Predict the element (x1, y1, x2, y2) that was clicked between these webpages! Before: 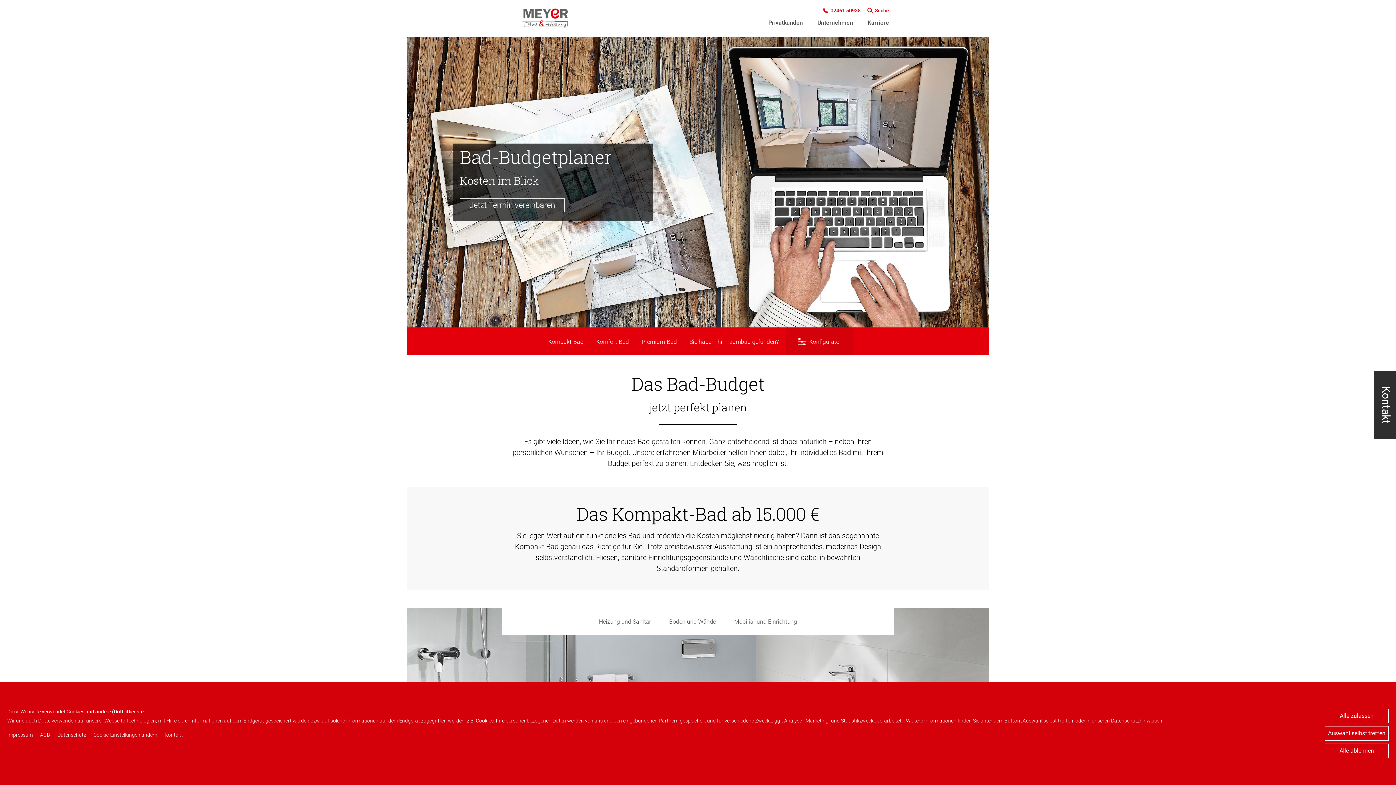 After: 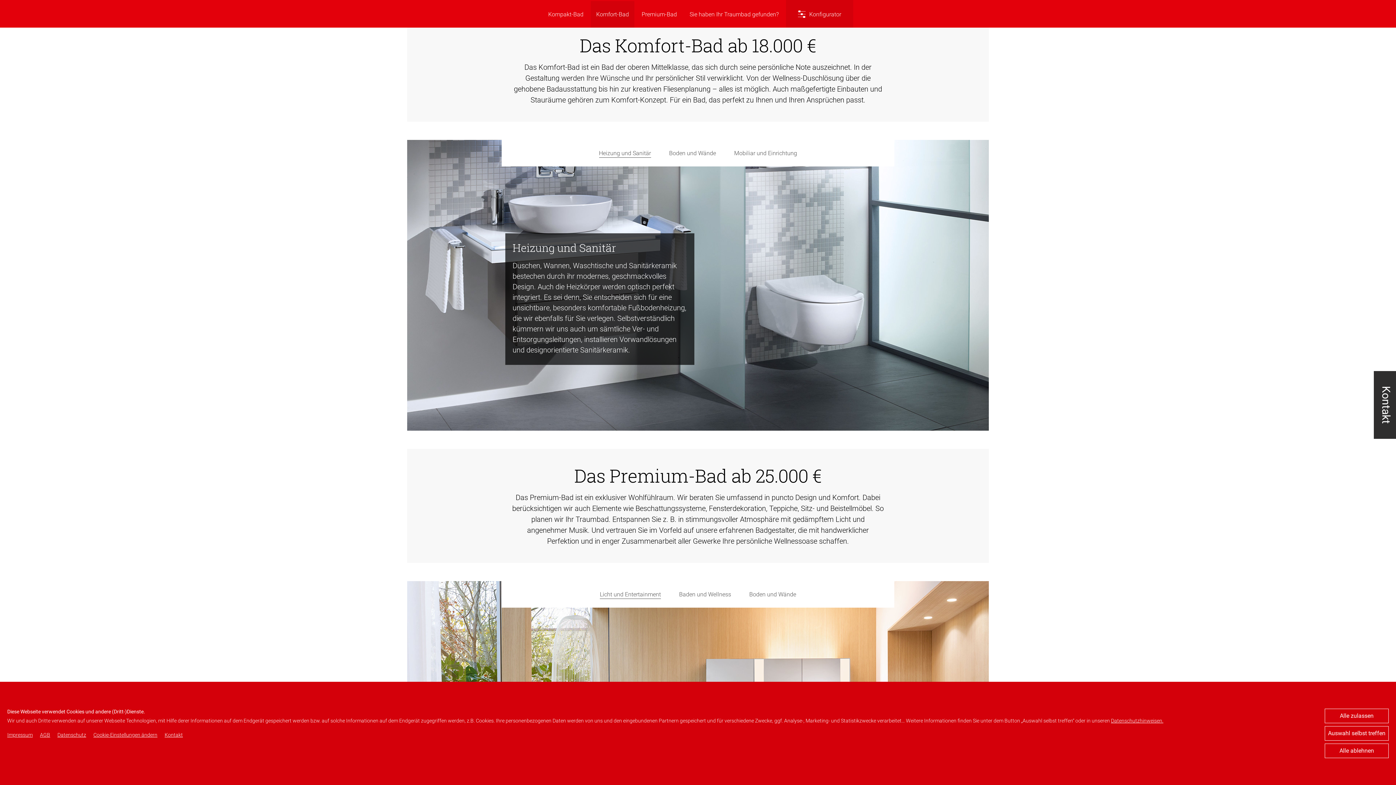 Action: bbox: (590, 328, 634, 355) label: Komfort-Bad